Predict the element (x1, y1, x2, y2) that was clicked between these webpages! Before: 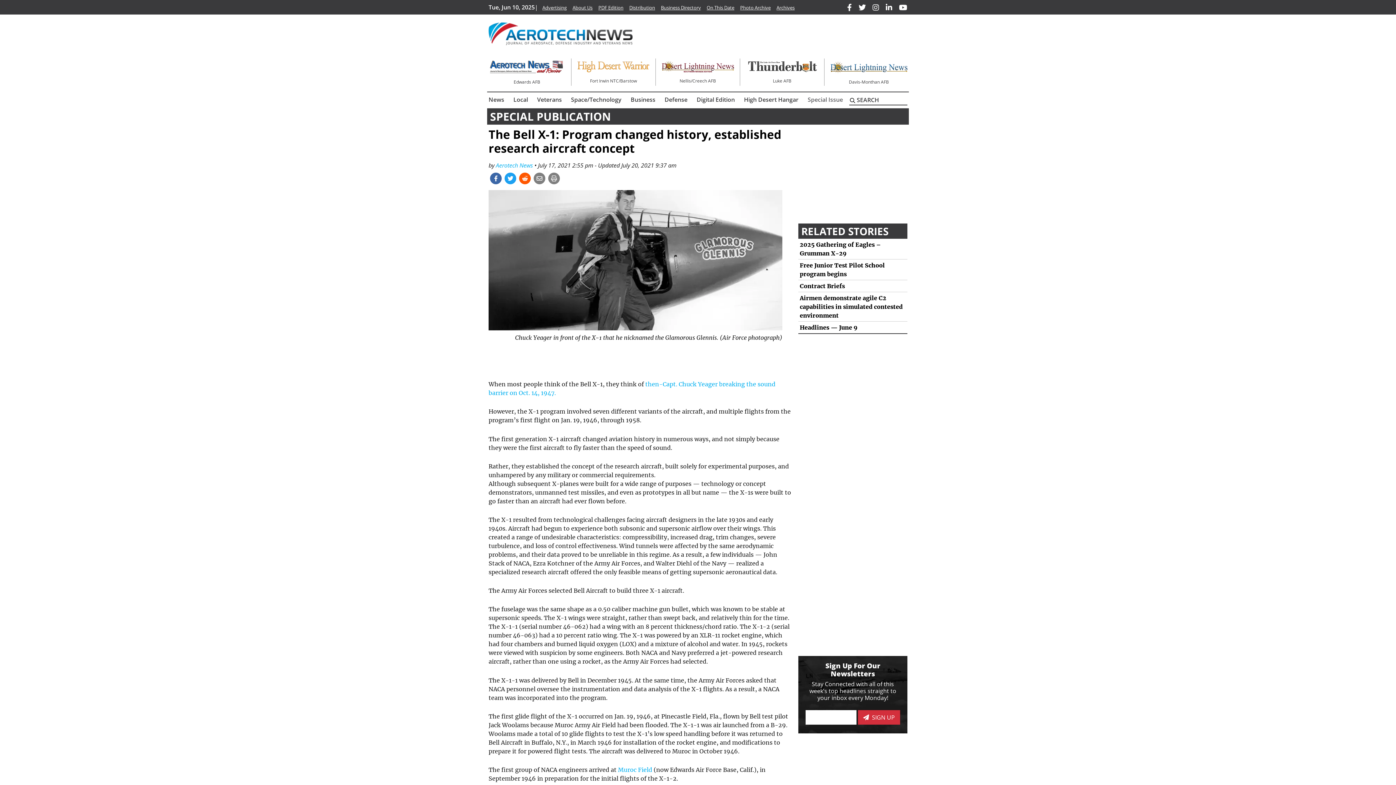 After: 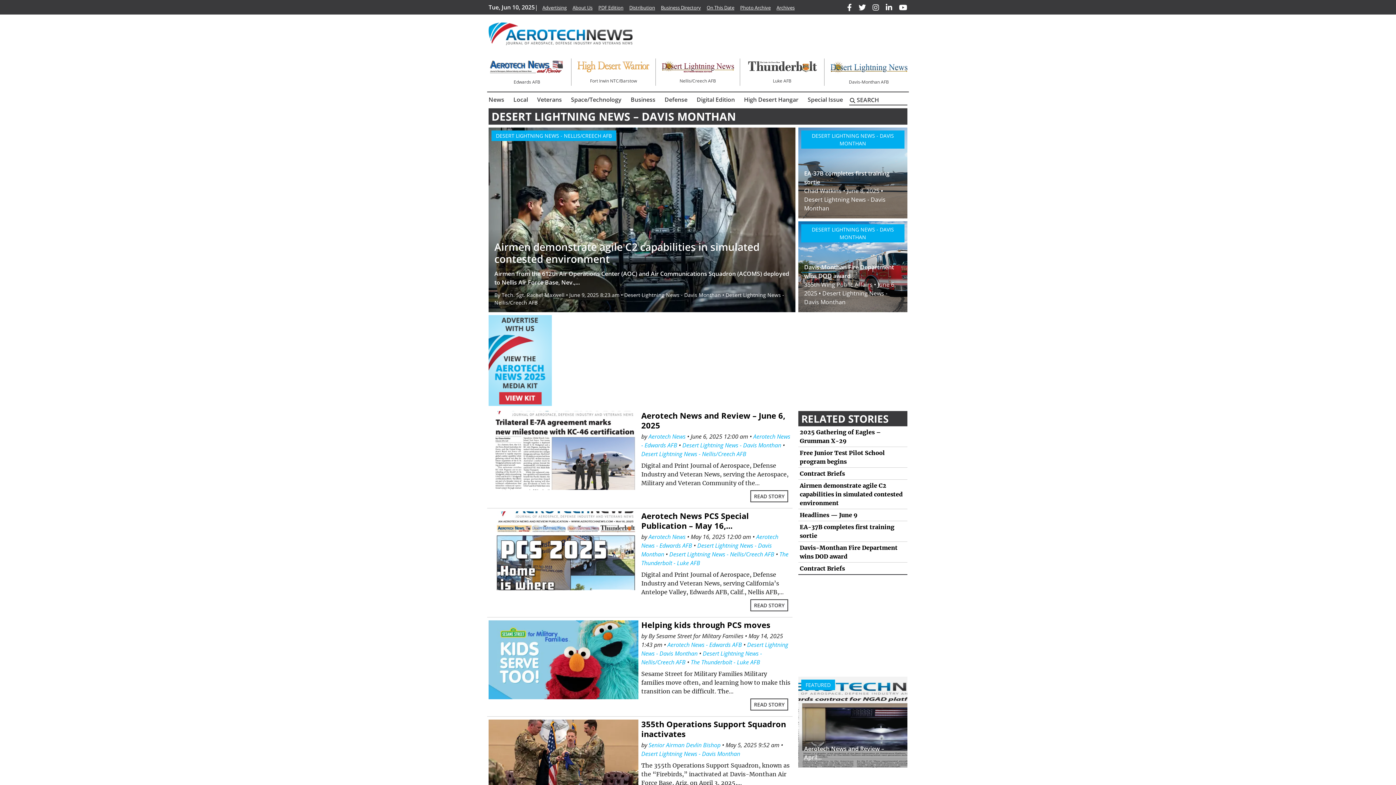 Action: label:  Davis-Monthan AFB bbox: (830, 58, 907, 85)